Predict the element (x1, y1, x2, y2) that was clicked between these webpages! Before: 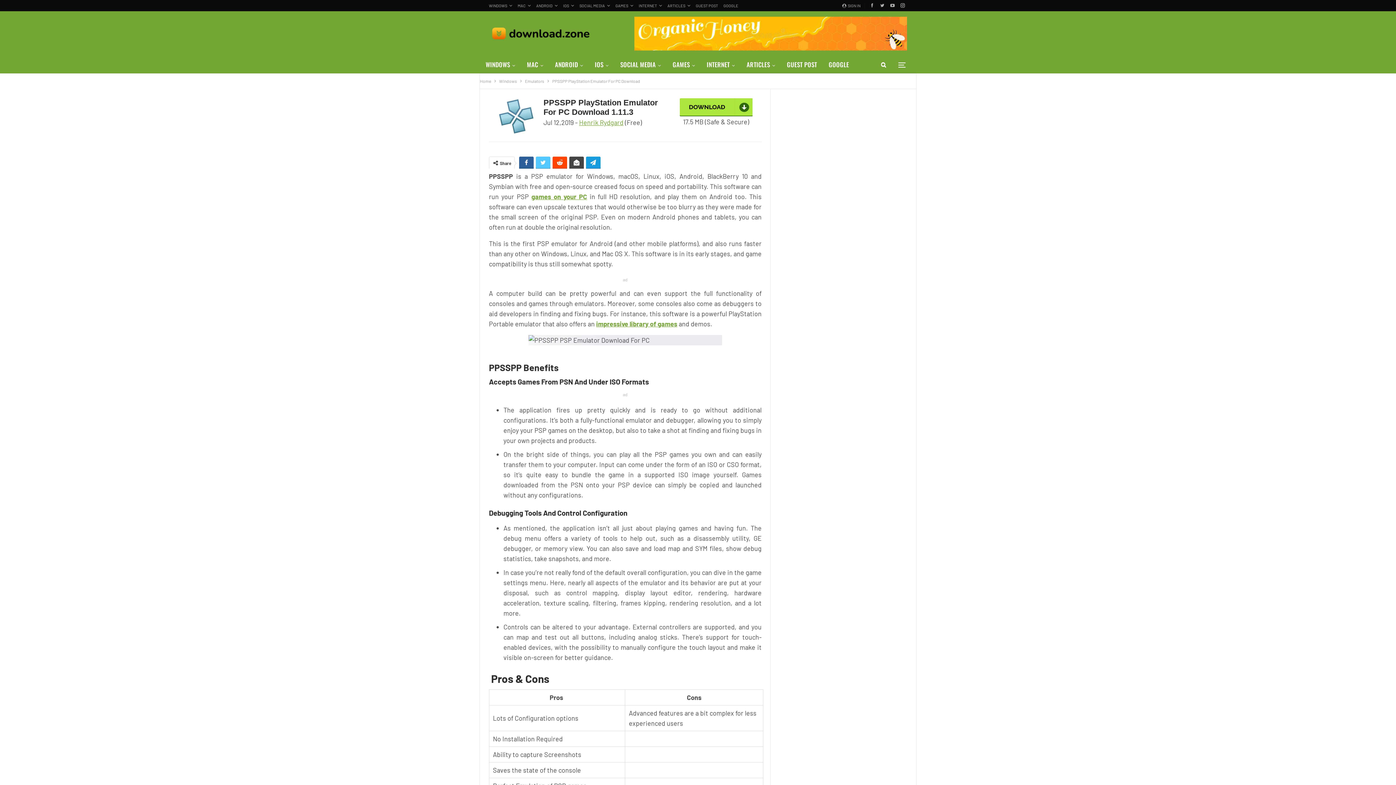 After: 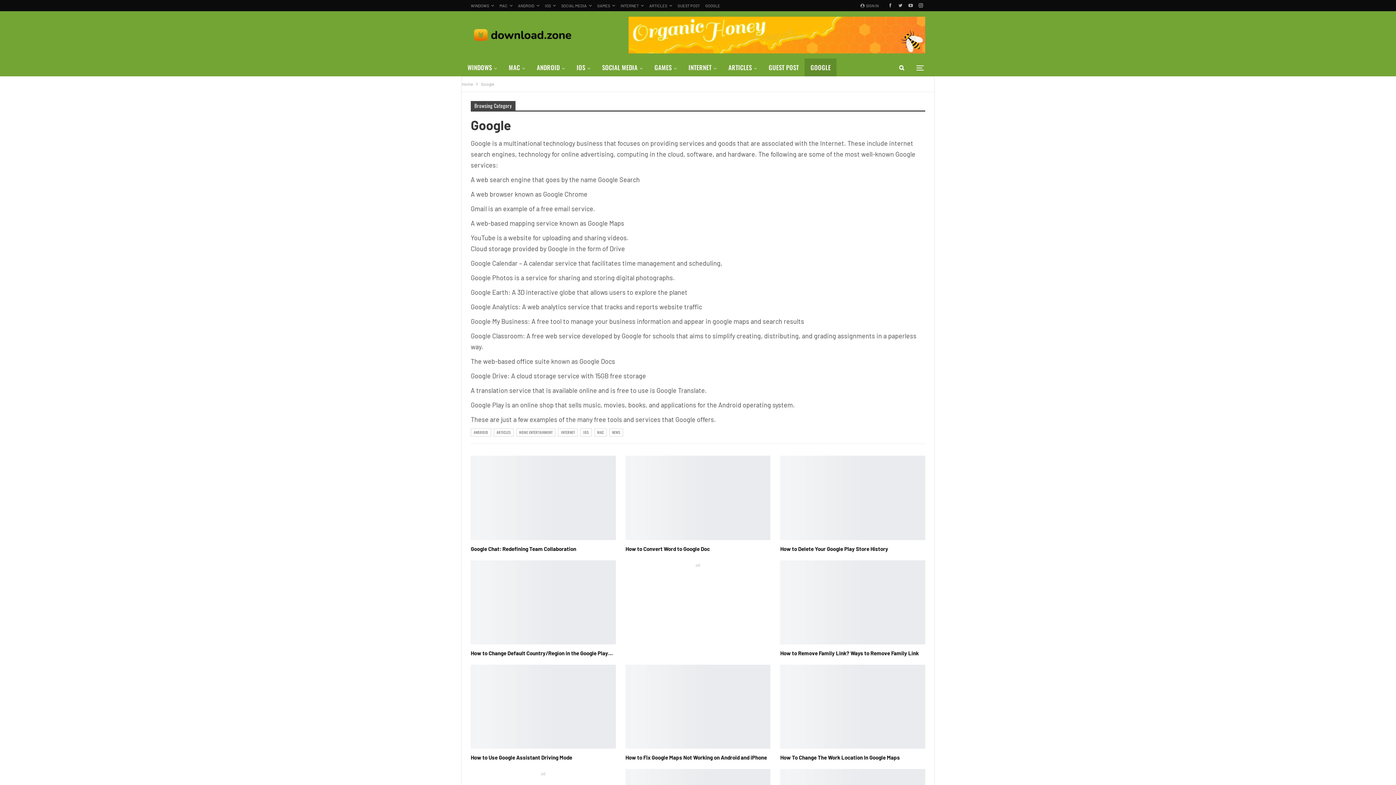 Action: label: GOOGLE bbox: (823, 55, 855, 73)